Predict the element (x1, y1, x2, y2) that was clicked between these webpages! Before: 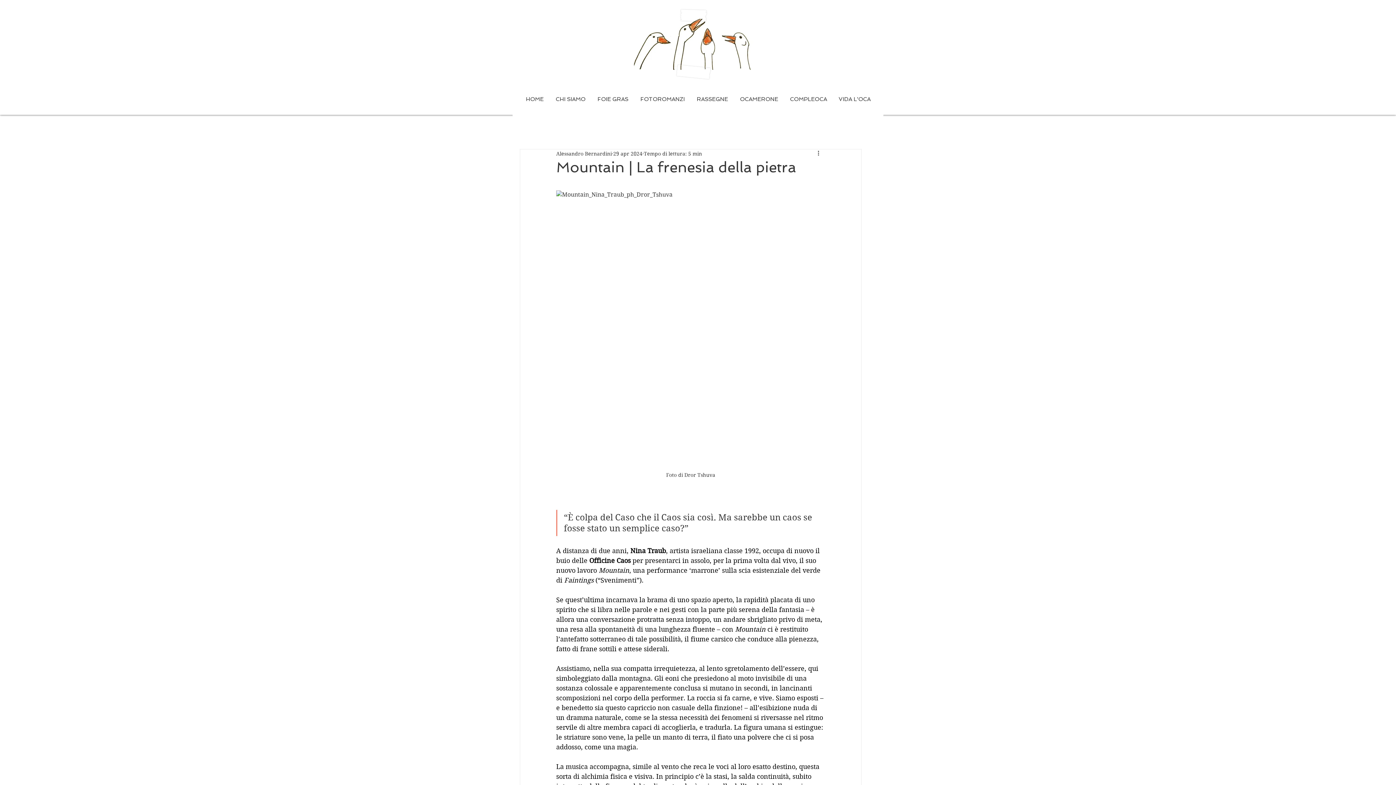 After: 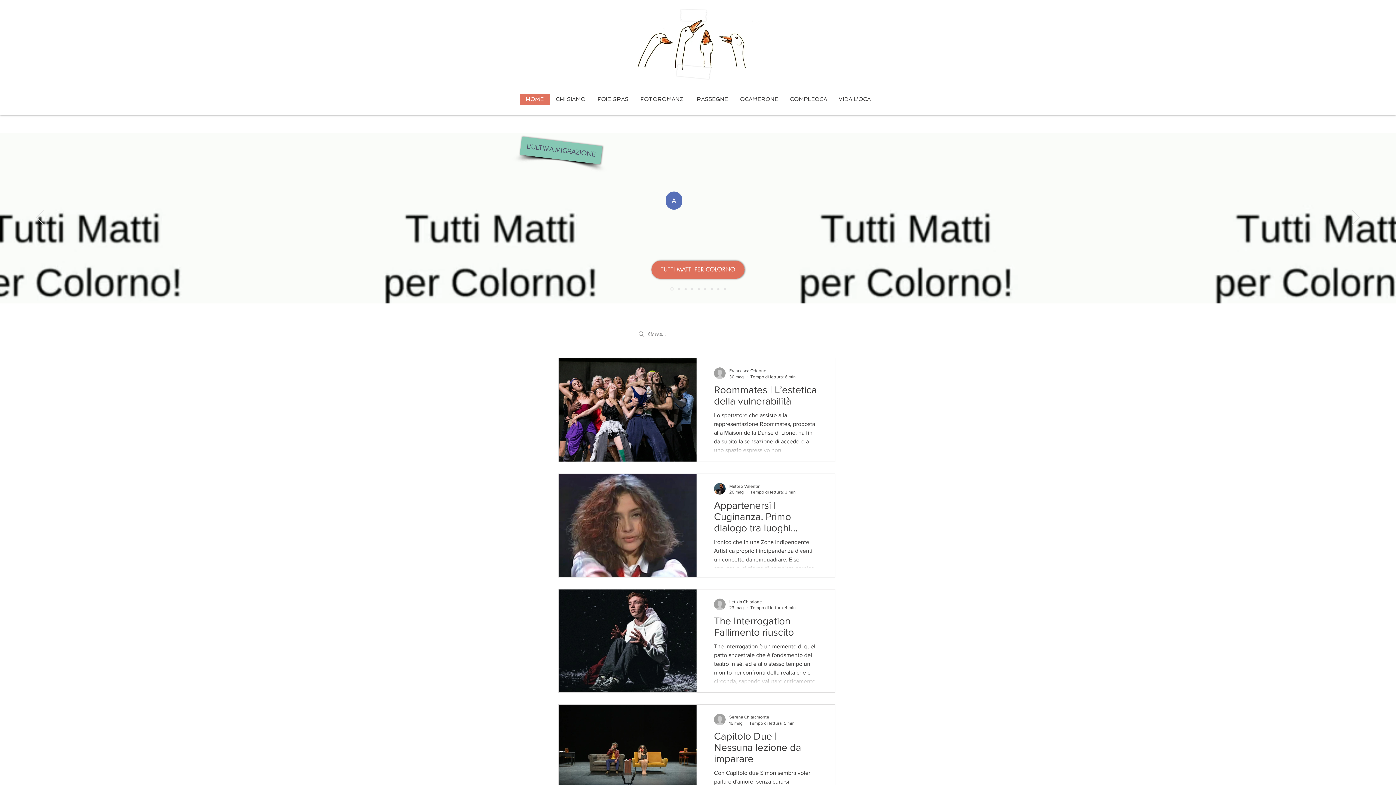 Action: bbox: (630, 15, 757, 73)